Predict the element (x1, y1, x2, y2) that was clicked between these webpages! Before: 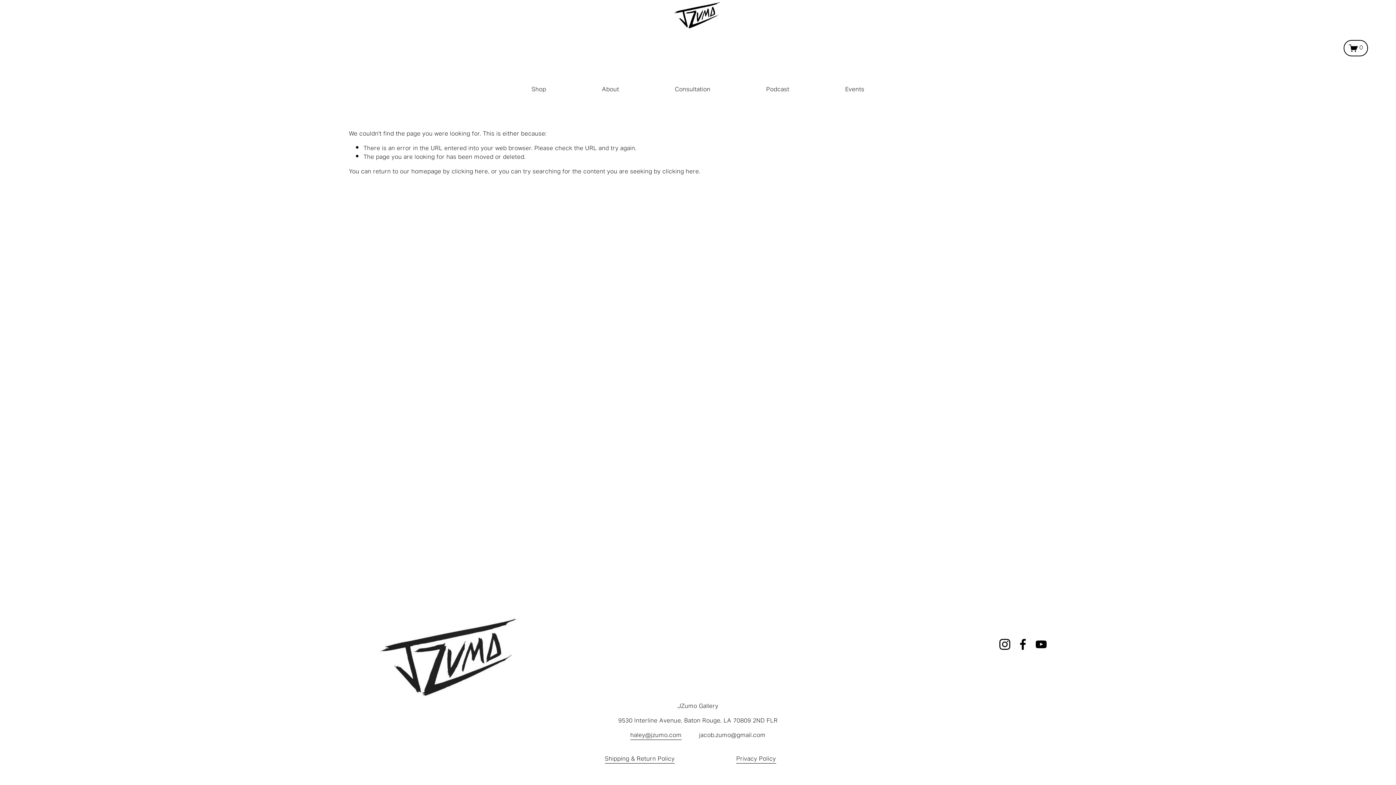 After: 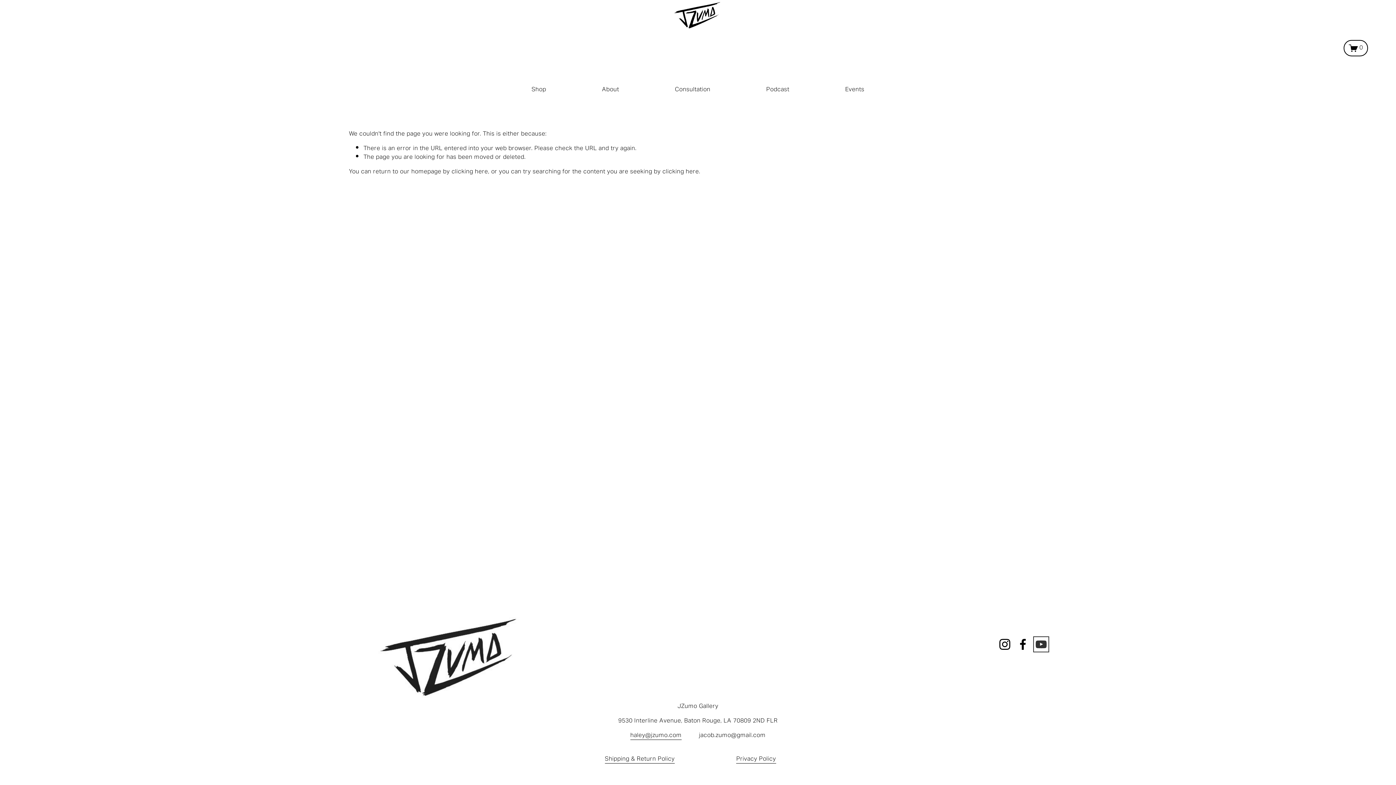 Action: bbox: (1035, 638, 1047, 650) label: YouTube